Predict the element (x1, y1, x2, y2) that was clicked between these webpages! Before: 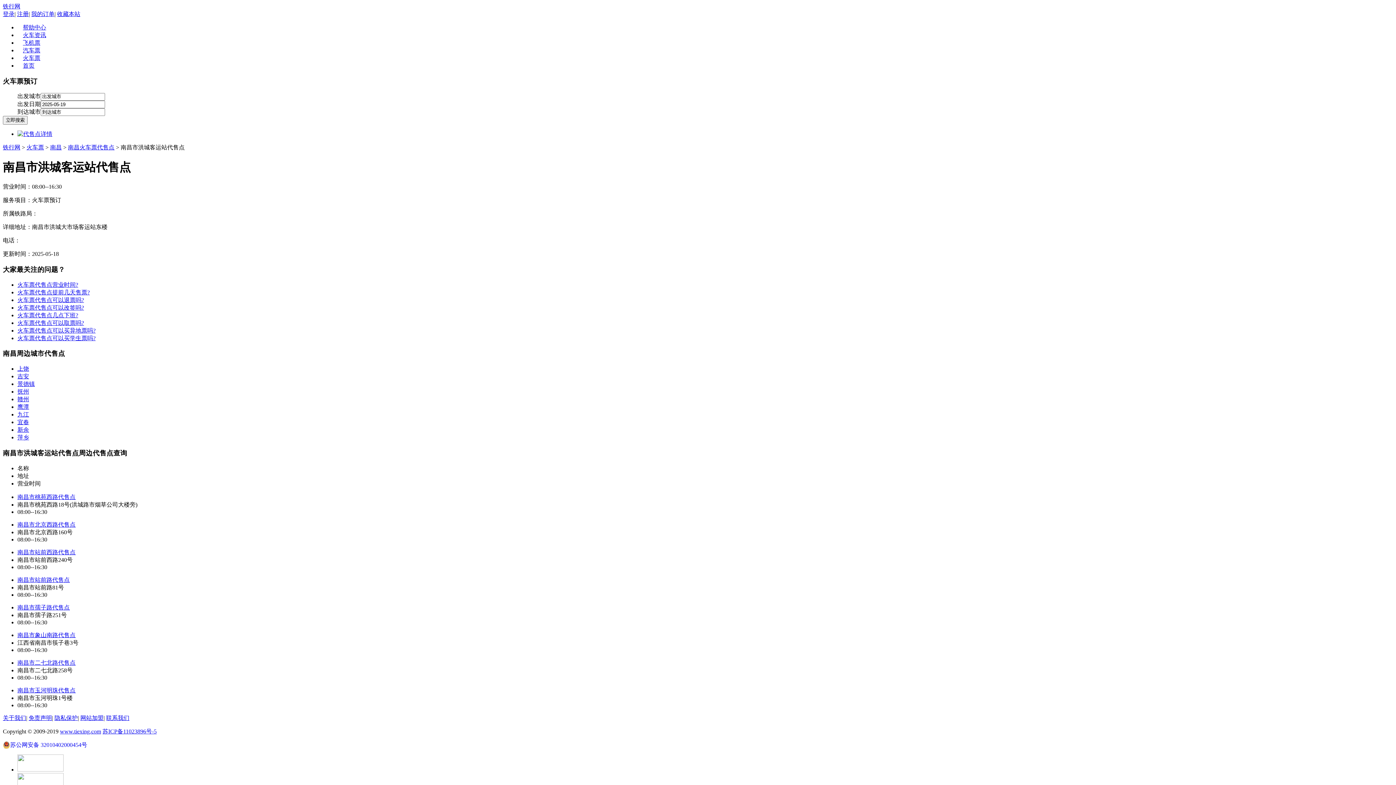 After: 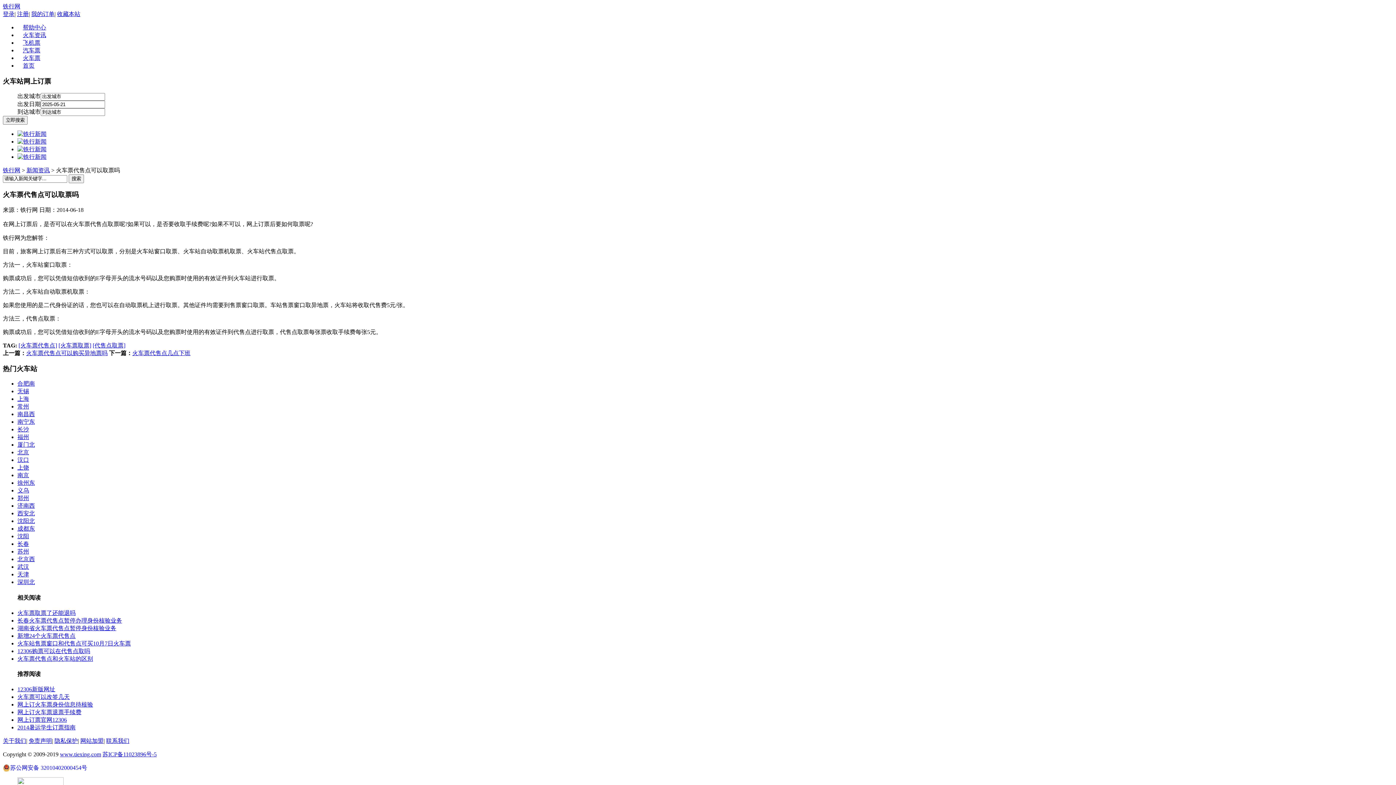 Action: label: 火车票代售点可以取票吗? bbox: (17, 319, 84, 326)